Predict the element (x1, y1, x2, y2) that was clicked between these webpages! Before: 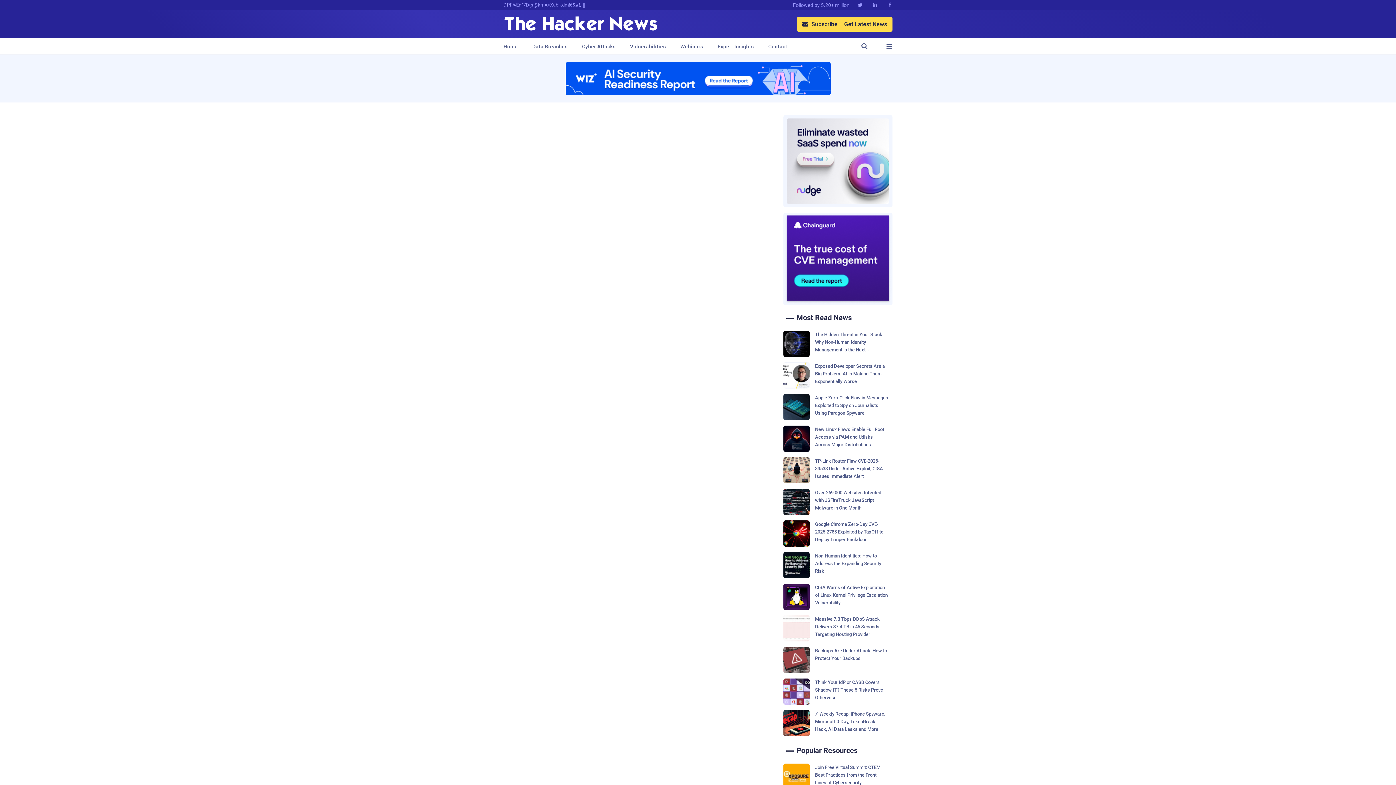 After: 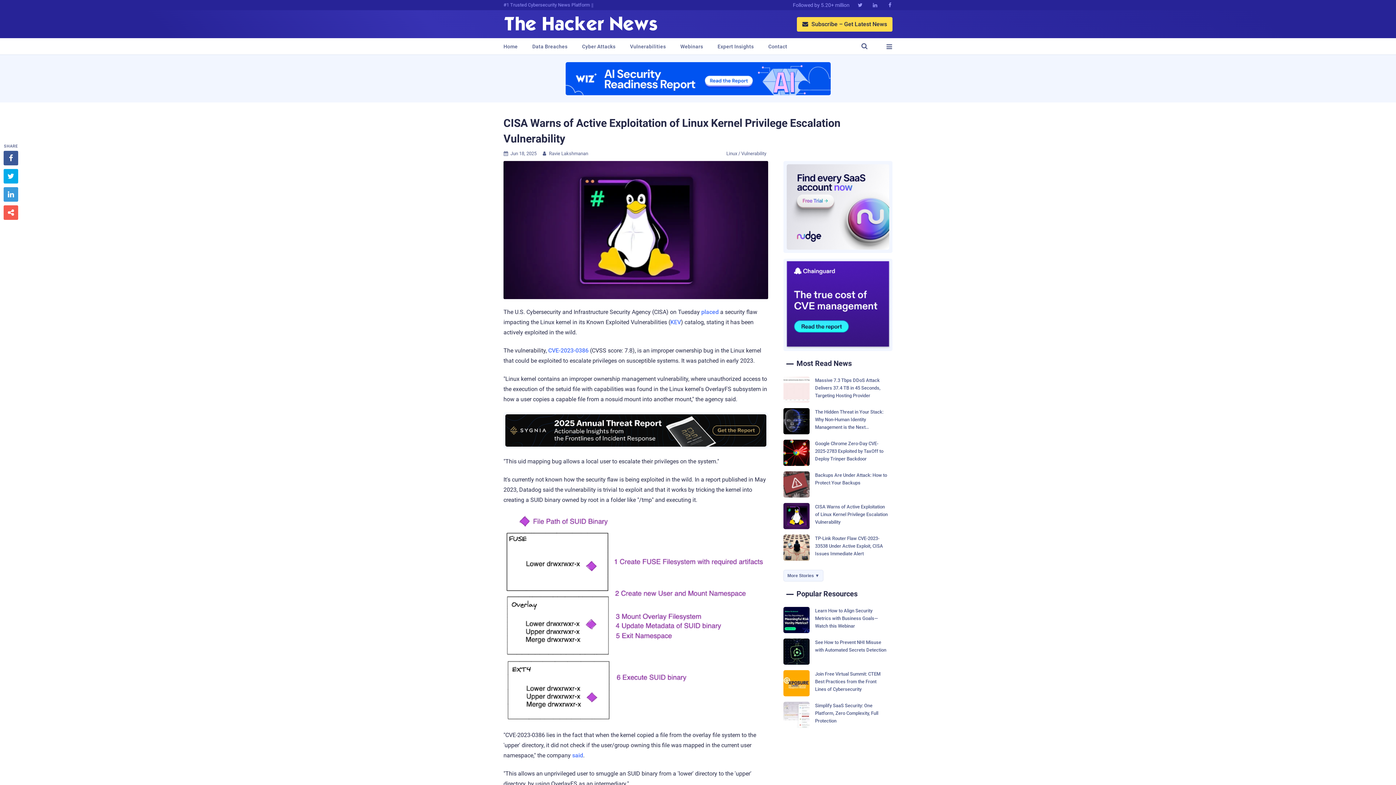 Action: label: CISA Warns of Active Exploitation of Linux Kernel Privilege Escalation Vulnerability bbox: (783, 583, 892, 610)